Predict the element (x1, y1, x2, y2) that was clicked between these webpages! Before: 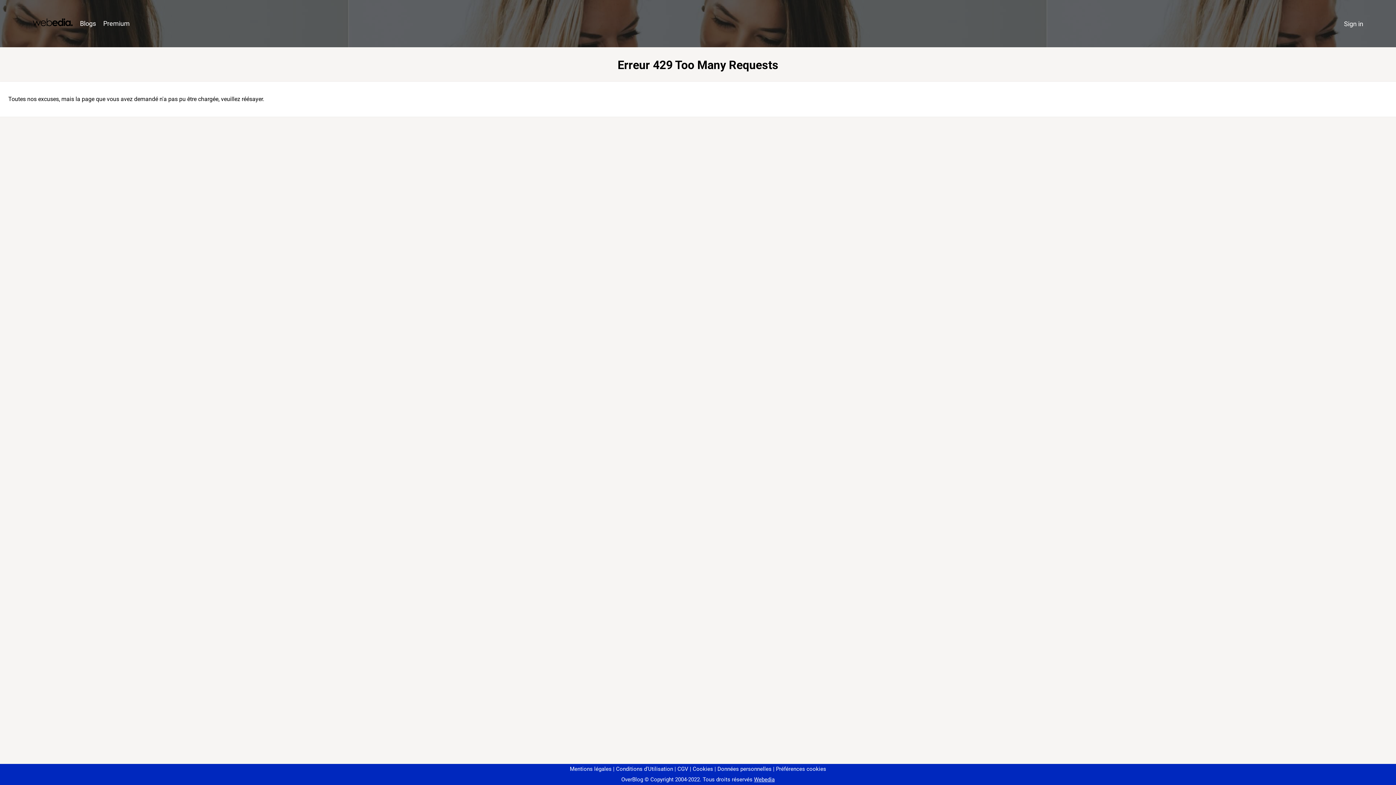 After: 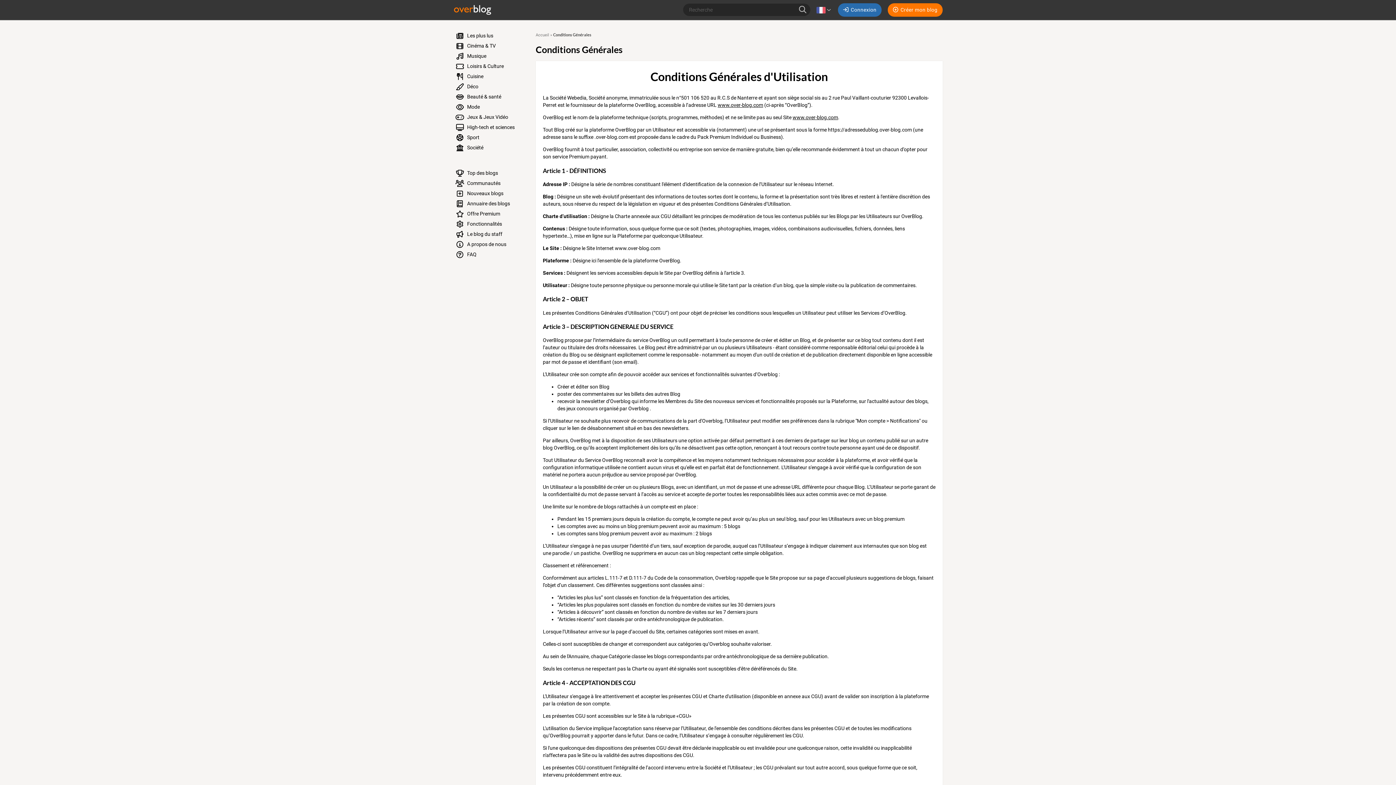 Action: label: Conditions d'Utilisation bbox: (613, 766, 673, 772)